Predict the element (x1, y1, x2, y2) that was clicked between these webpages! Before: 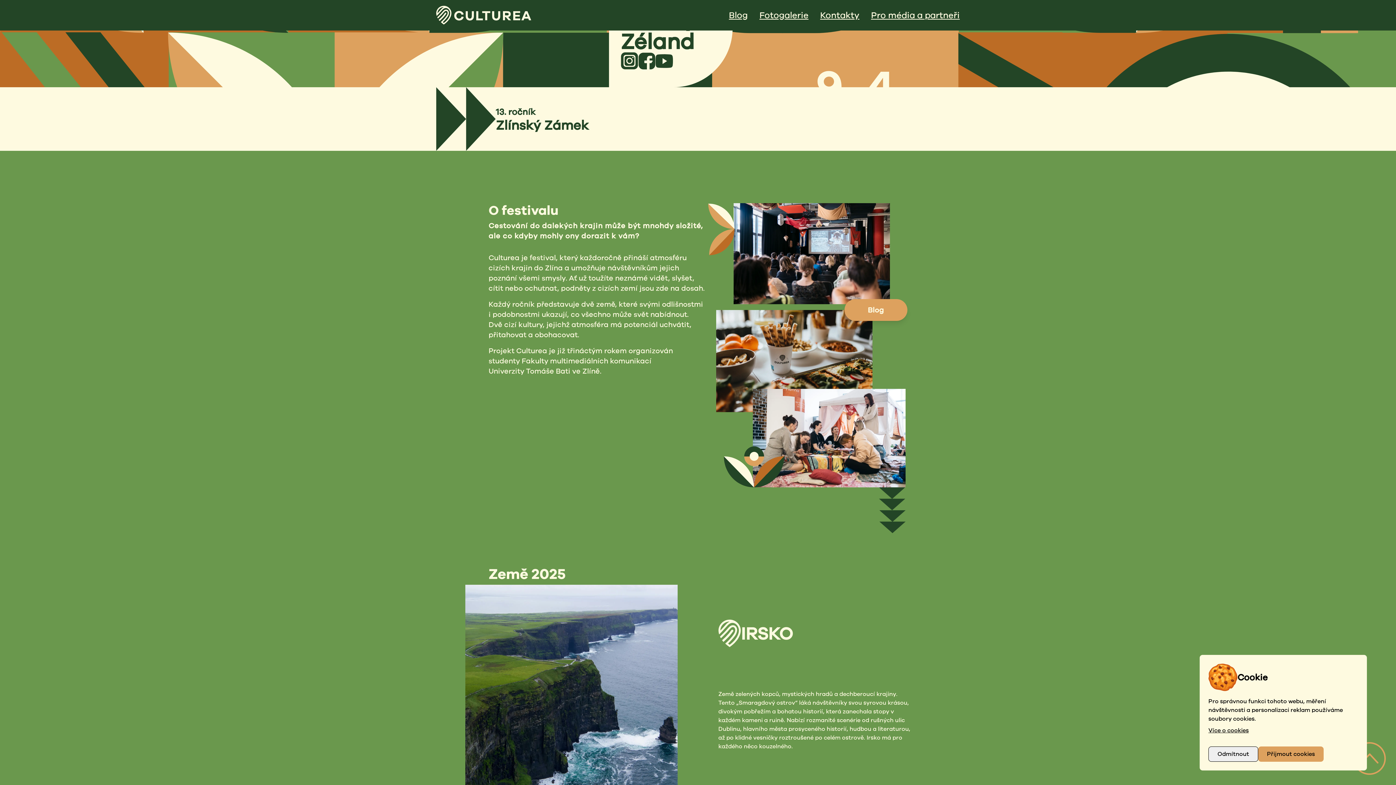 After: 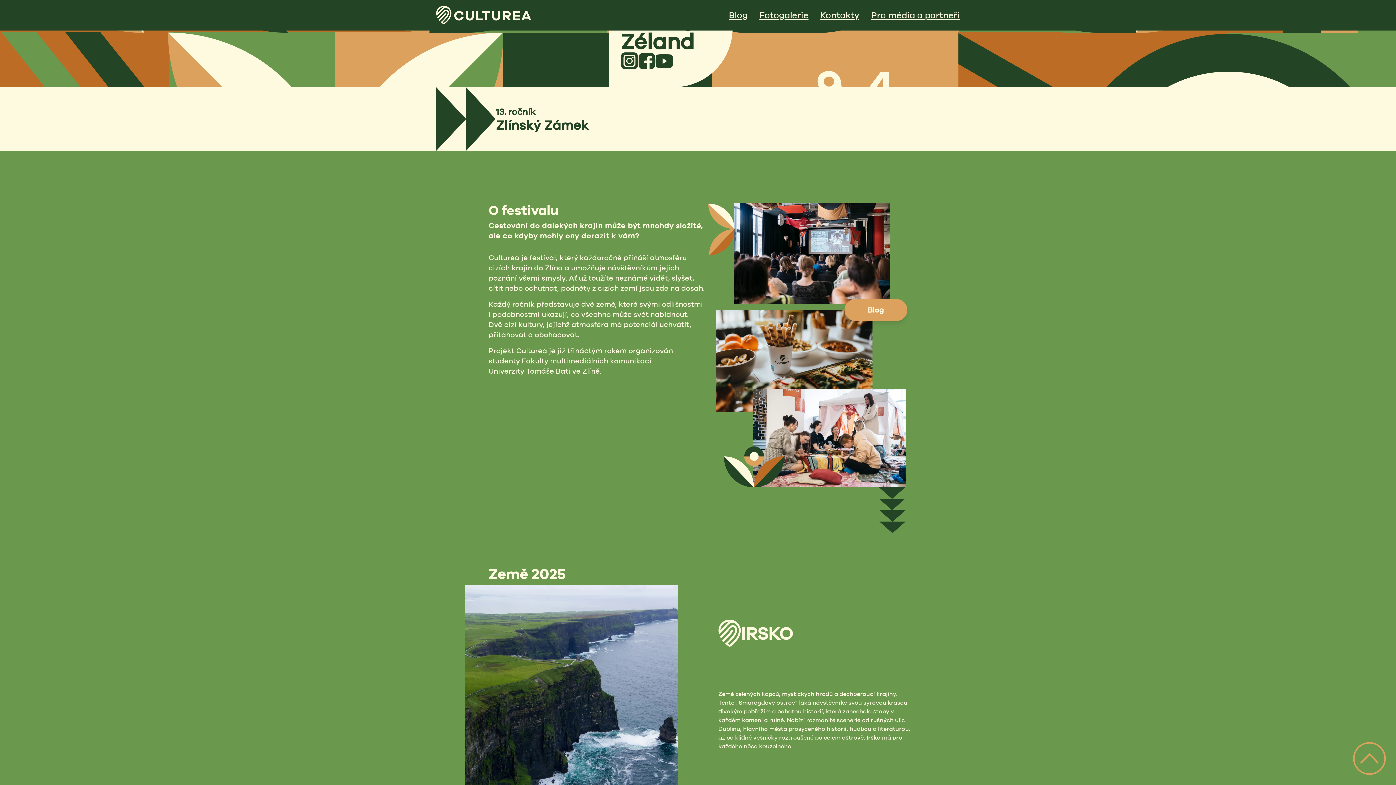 Action: bbox: (1208, 746, 1258, 762) label: Odmítnout